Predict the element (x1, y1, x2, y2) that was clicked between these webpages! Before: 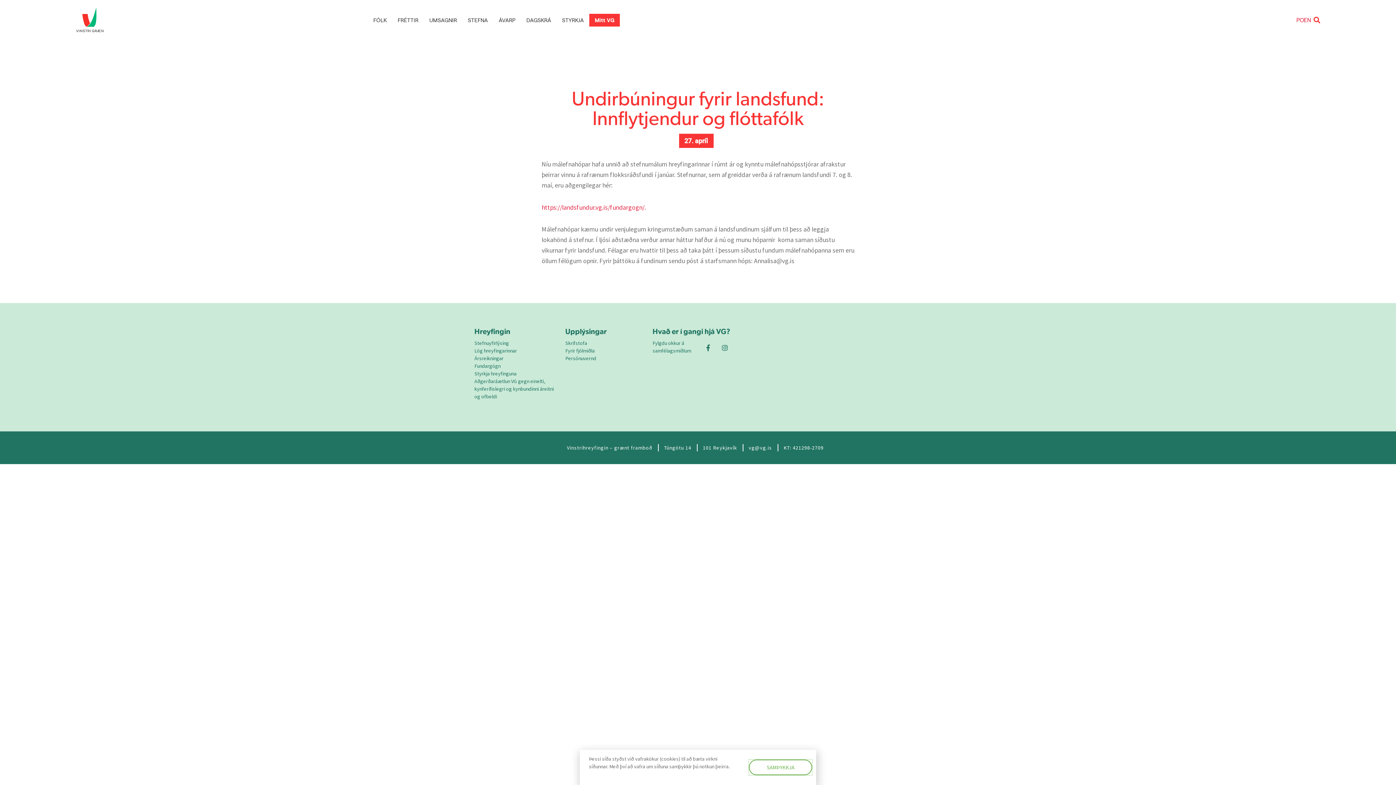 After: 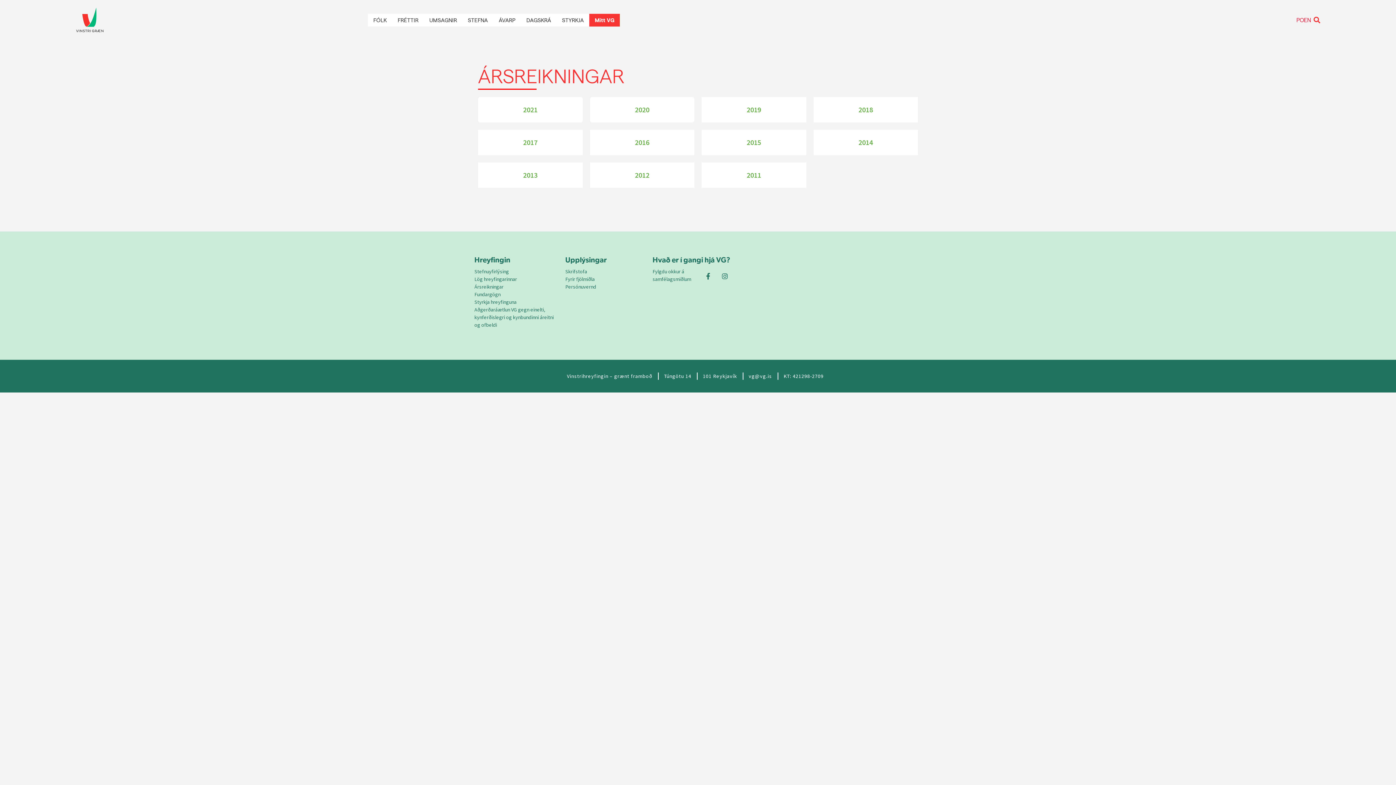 Action: bbox: (474, 354, 558, 362) label: Ársreikningar